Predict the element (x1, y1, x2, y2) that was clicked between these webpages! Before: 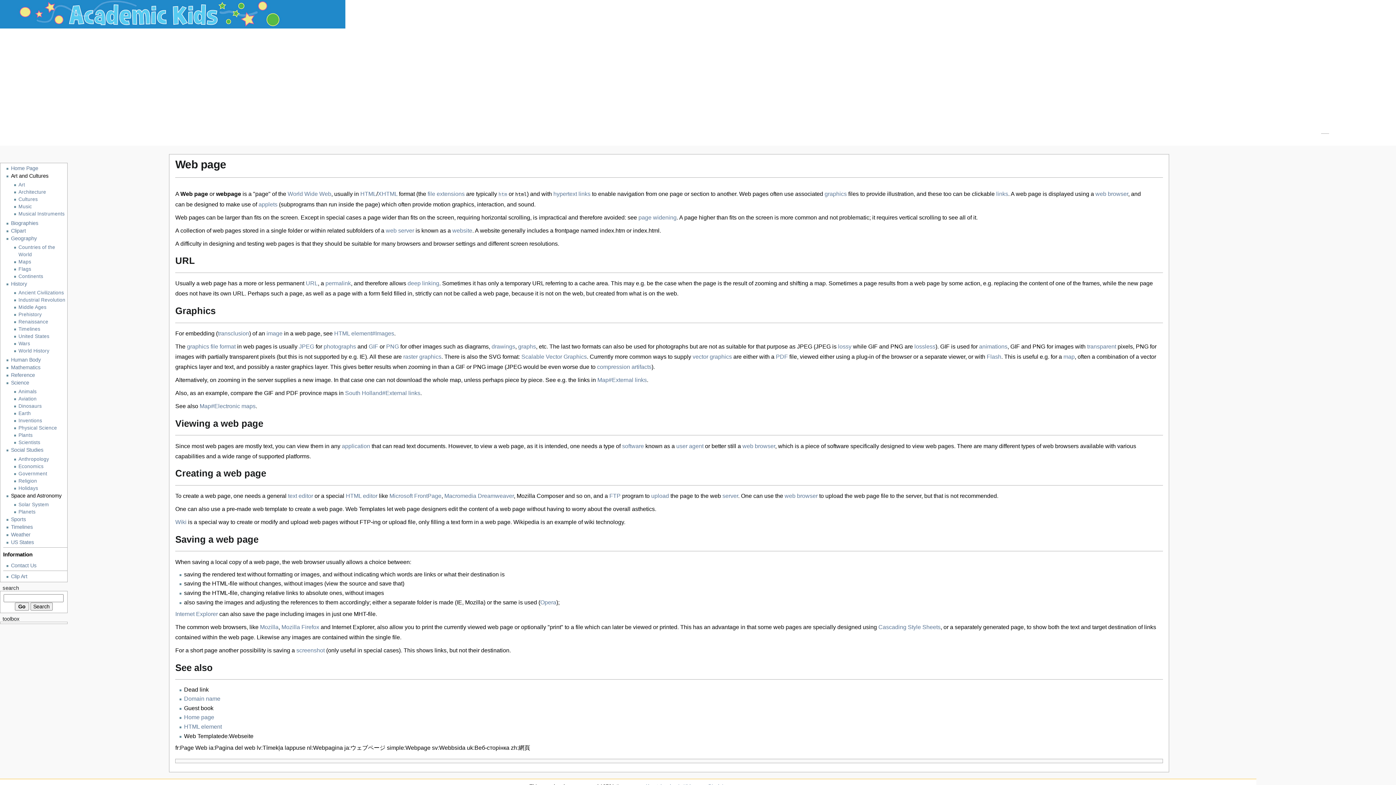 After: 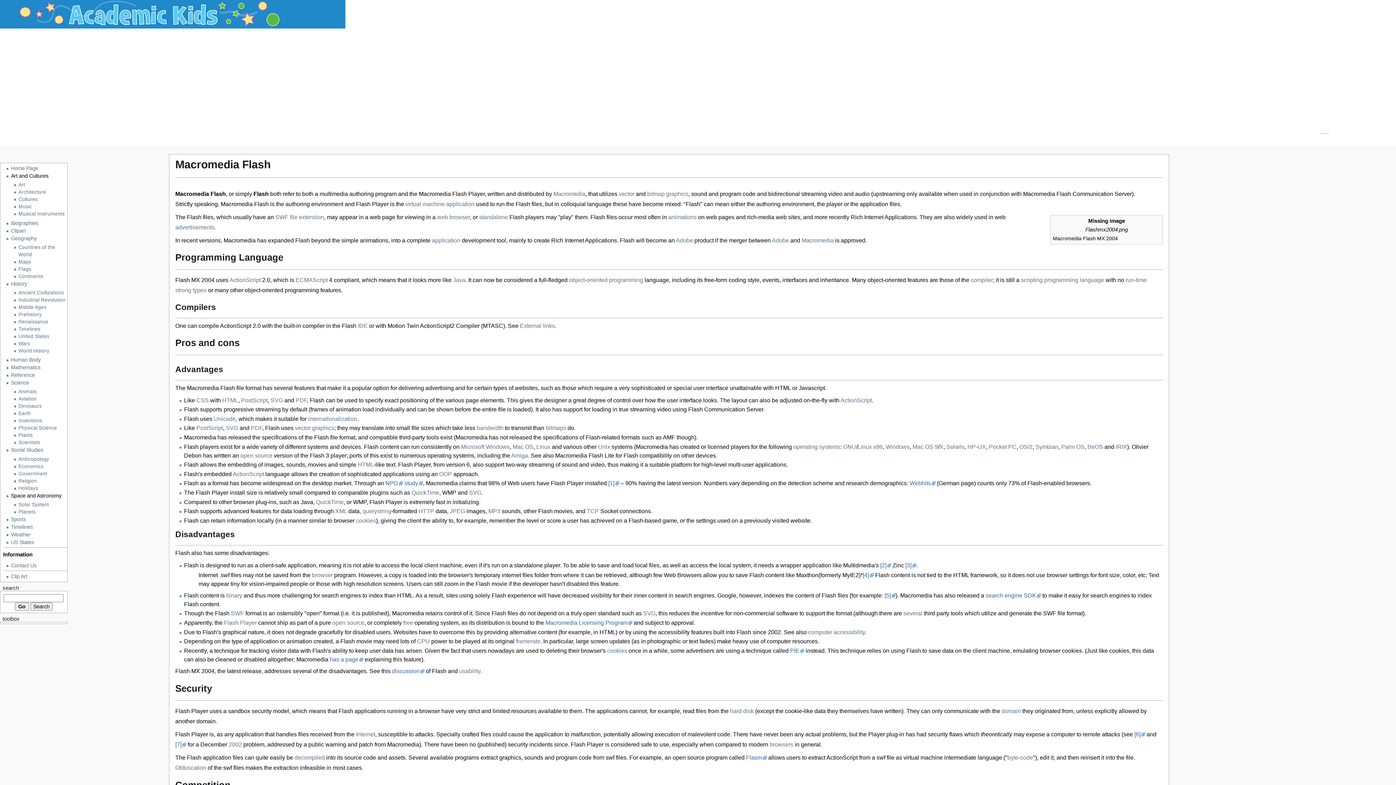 Action: label: Flash bbox: (987, 353, 1001, 359)